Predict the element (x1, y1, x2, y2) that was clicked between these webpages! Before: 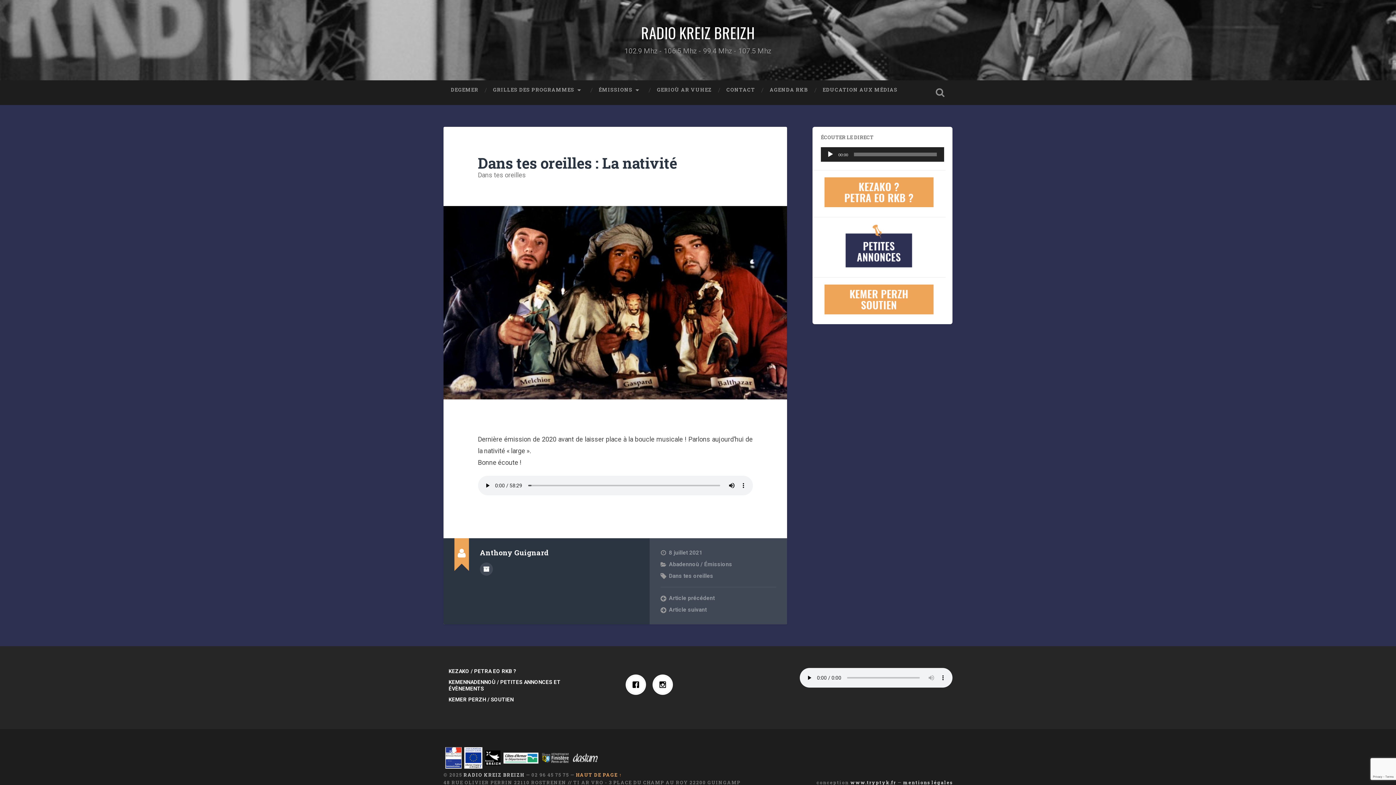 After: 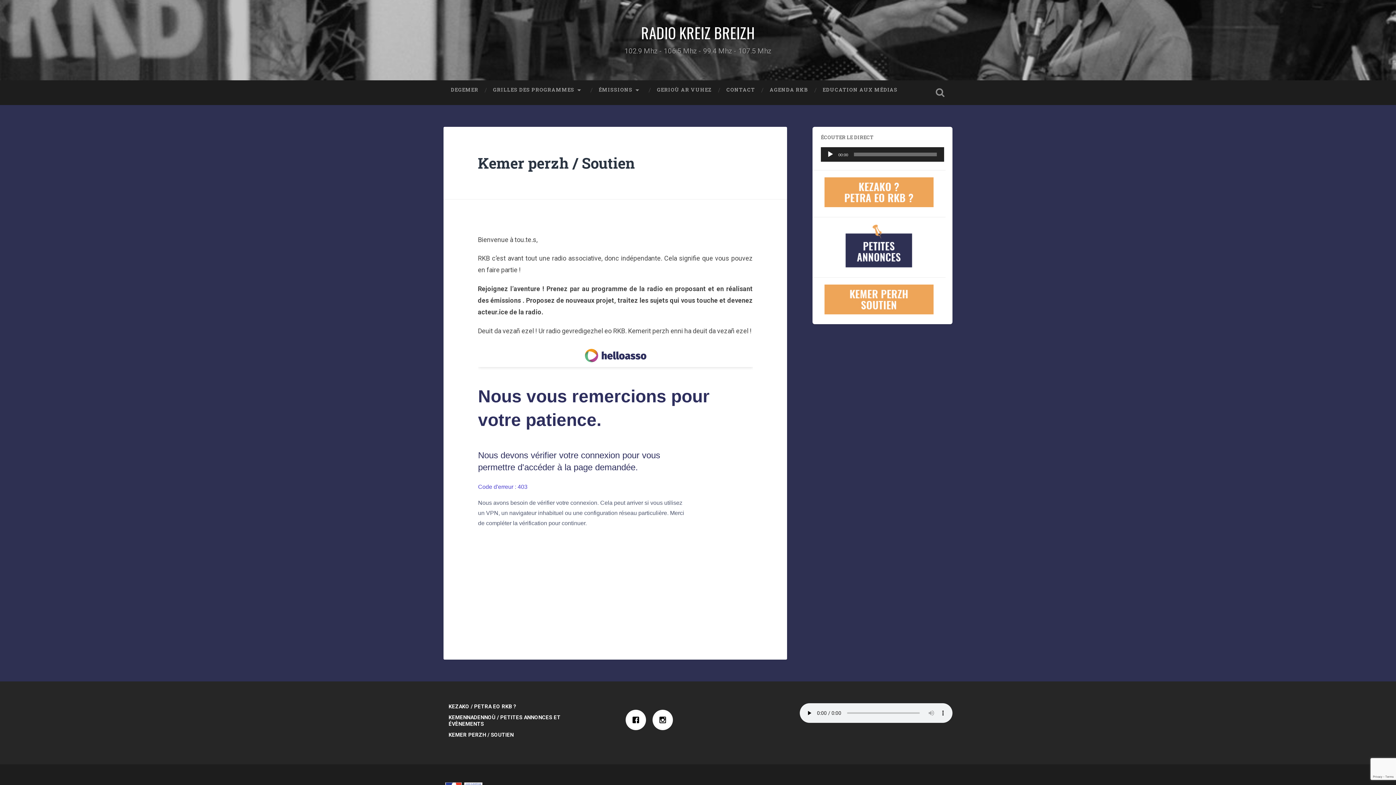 Action: bbox: (824, 309, 933, 316)